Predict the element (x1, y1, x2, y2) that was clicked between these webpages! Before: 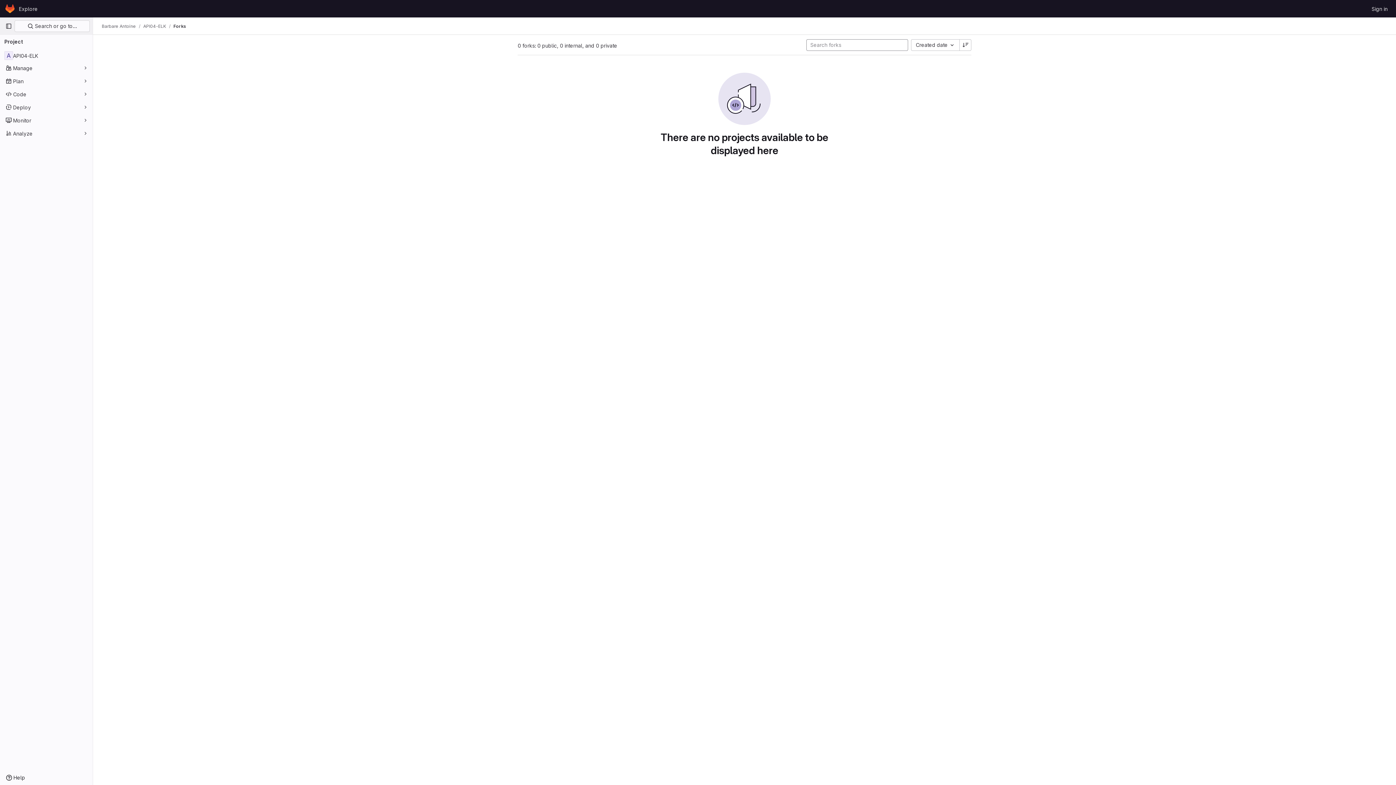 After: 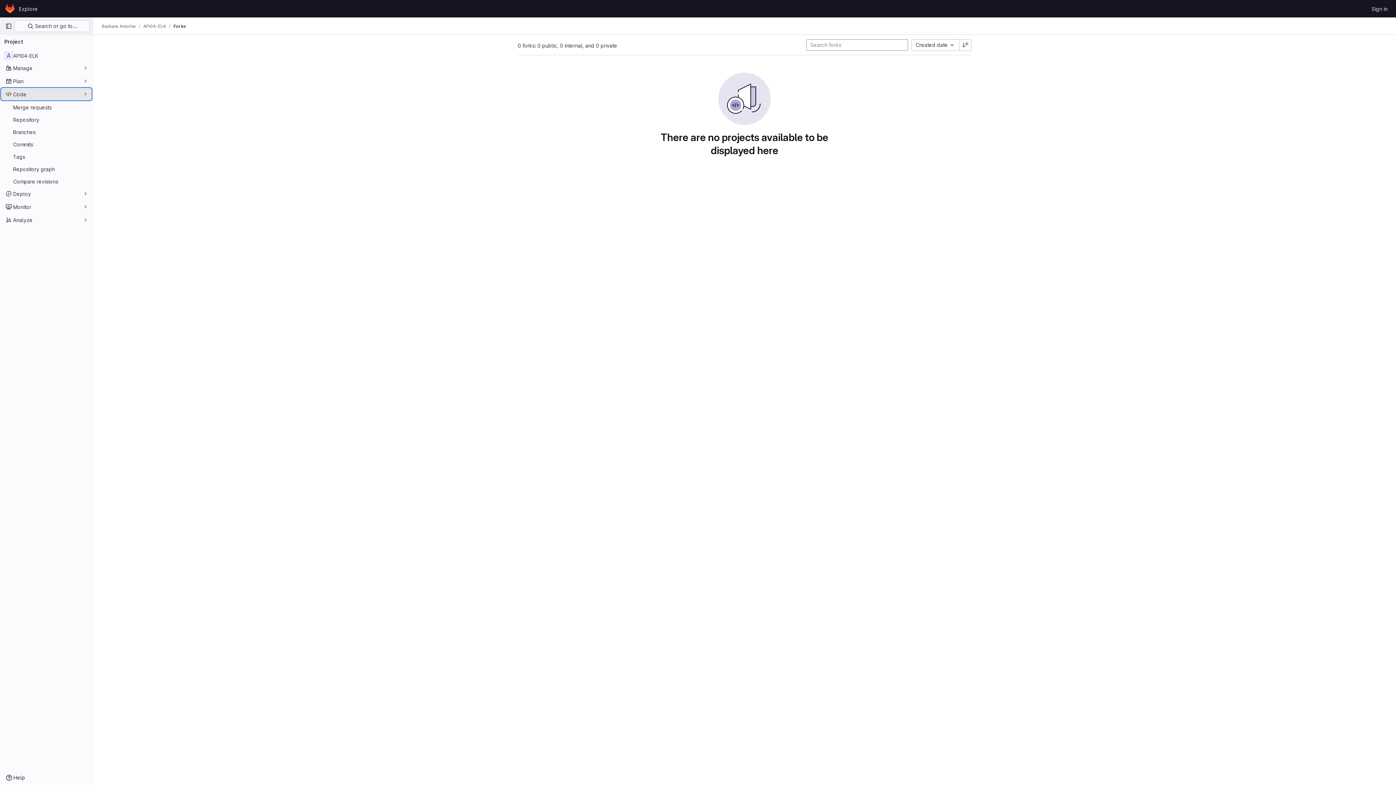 Action: label: Code bbox: (1, 88, 91, 100)